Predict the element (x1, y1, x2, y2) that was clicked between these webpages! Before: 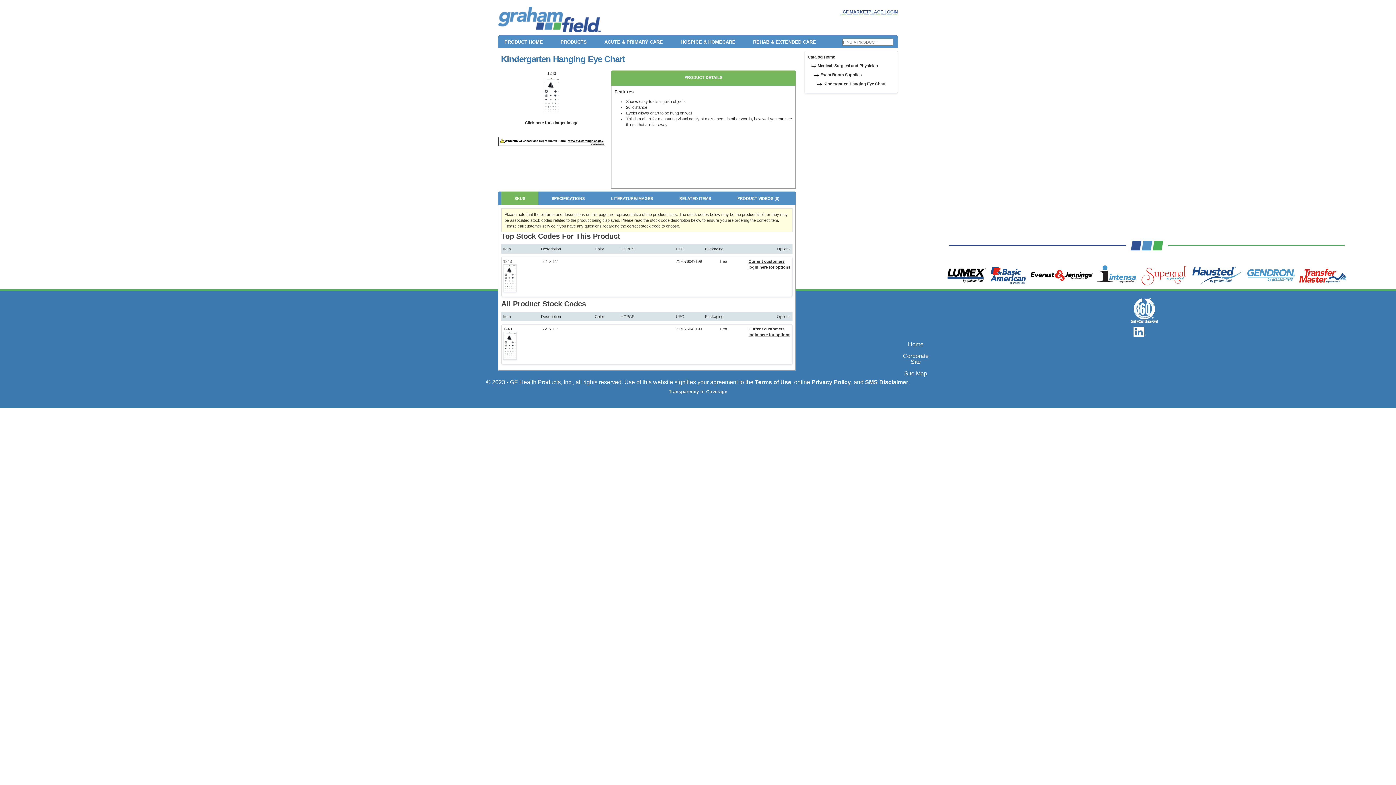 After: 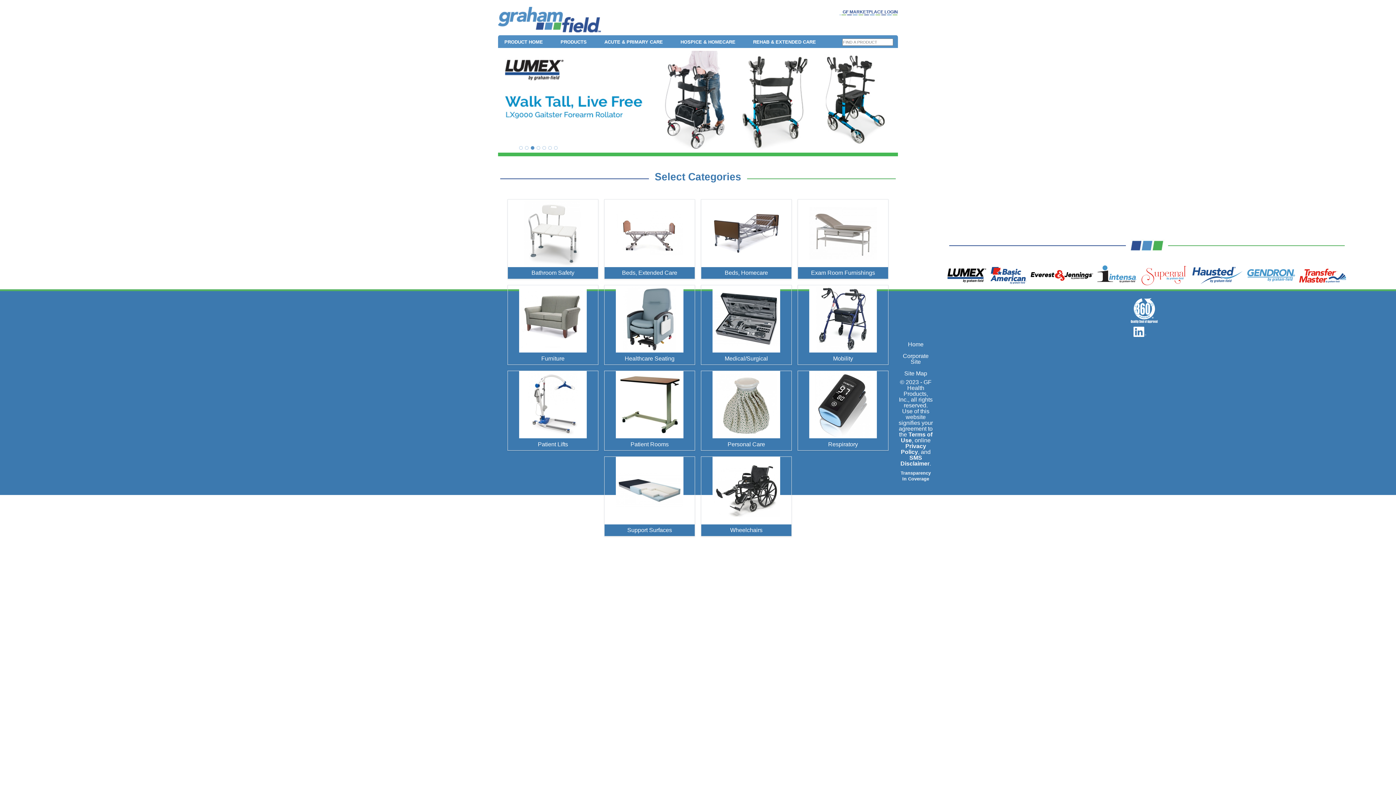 Action: bbox: (501, 35, 547, 47) label: PRODUCT HOME